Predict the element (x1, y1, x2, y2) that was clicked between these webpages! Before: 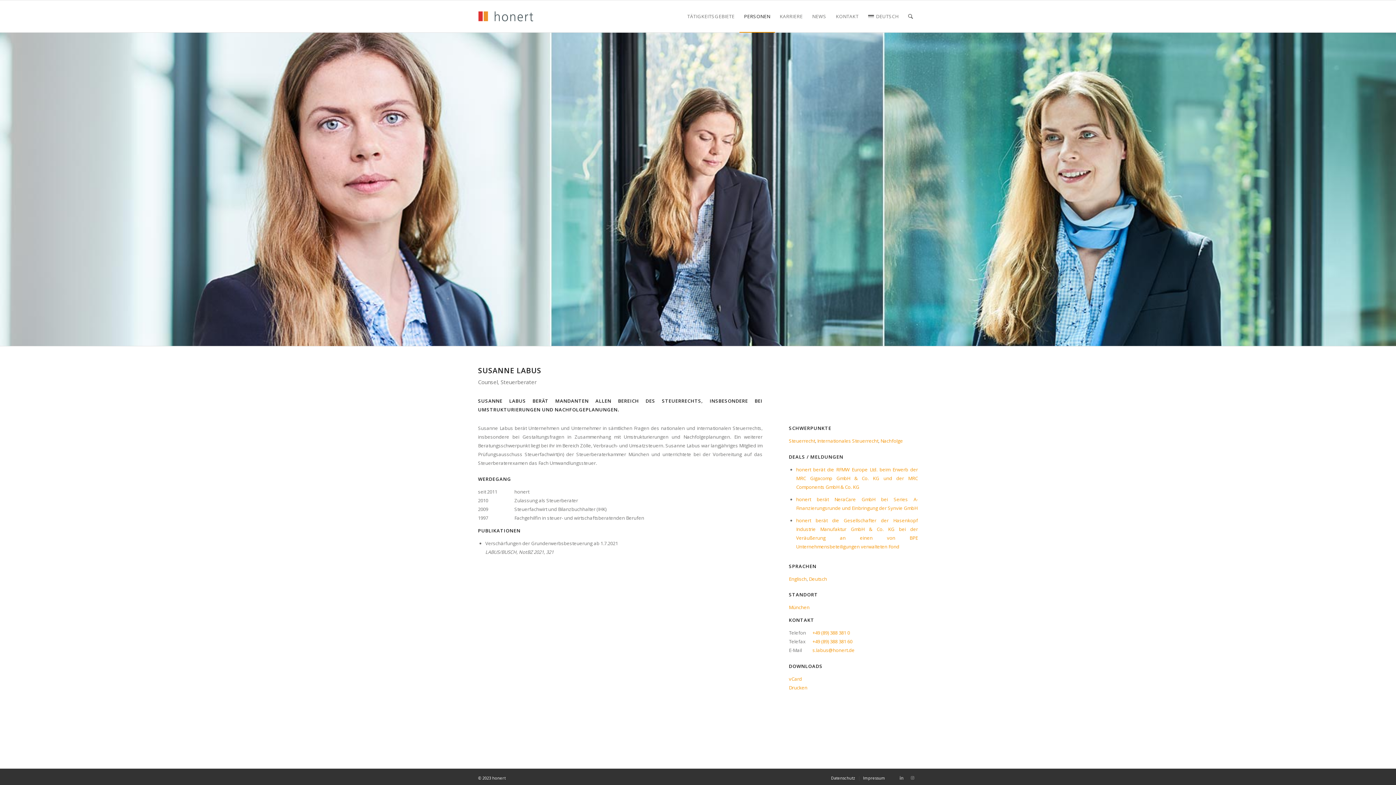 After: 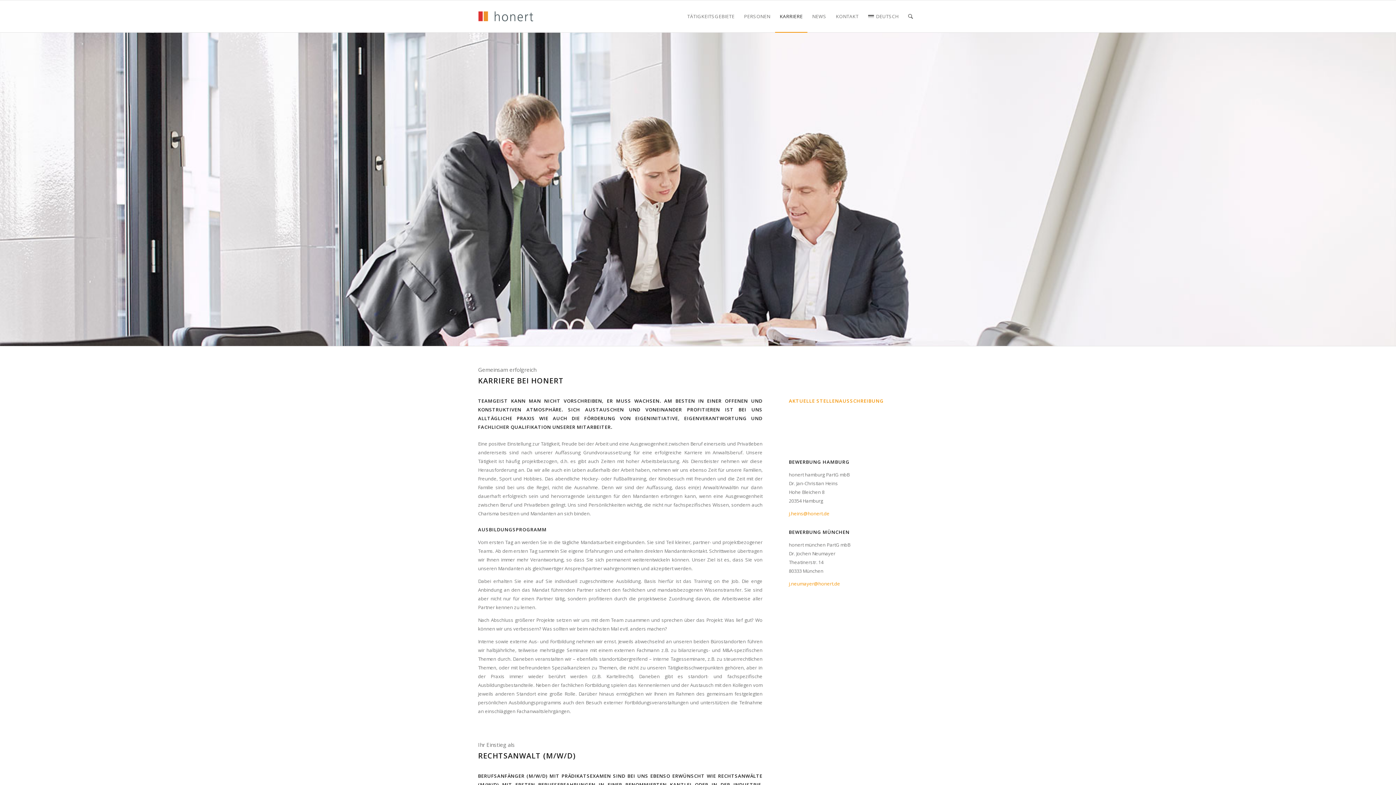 Action: label: KARRIERE bbox: (775, 0, 807, 32)